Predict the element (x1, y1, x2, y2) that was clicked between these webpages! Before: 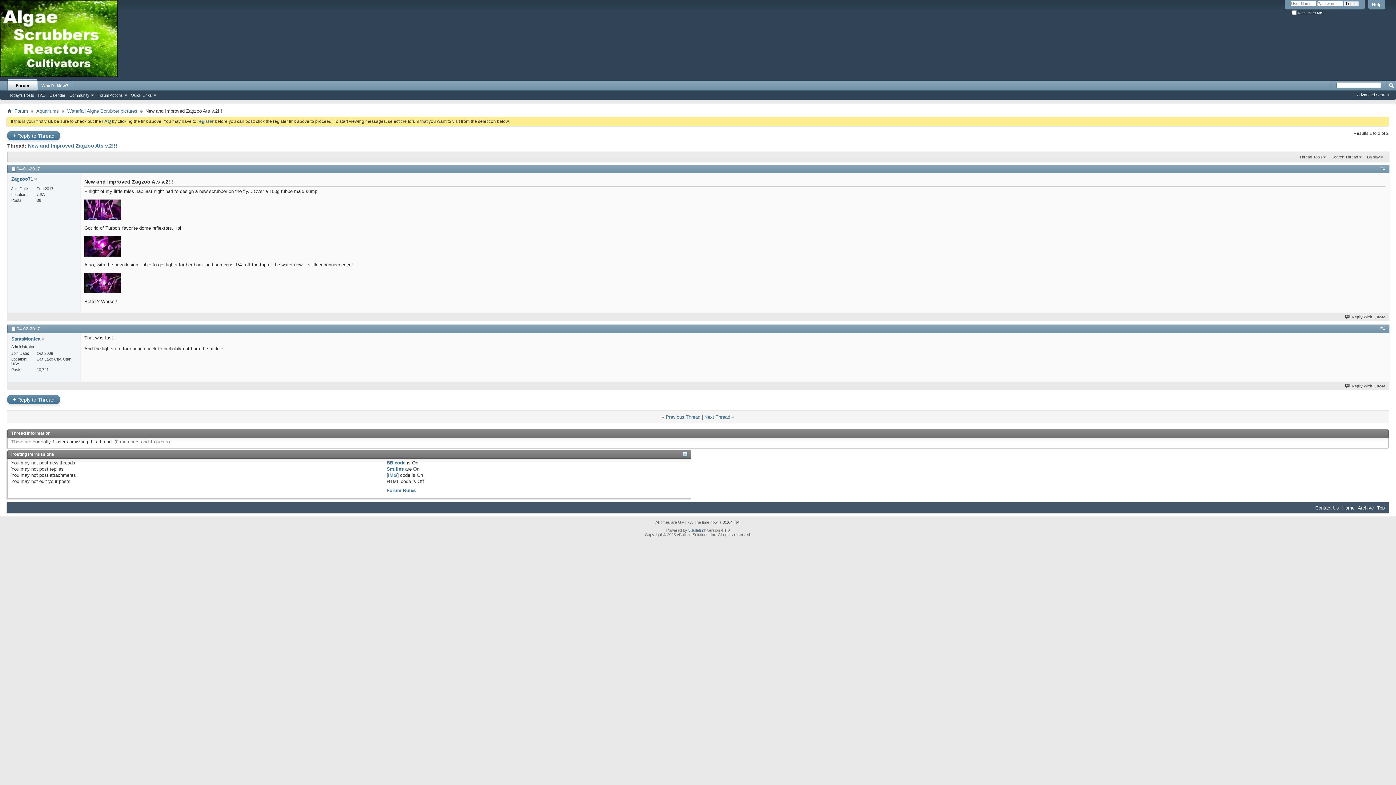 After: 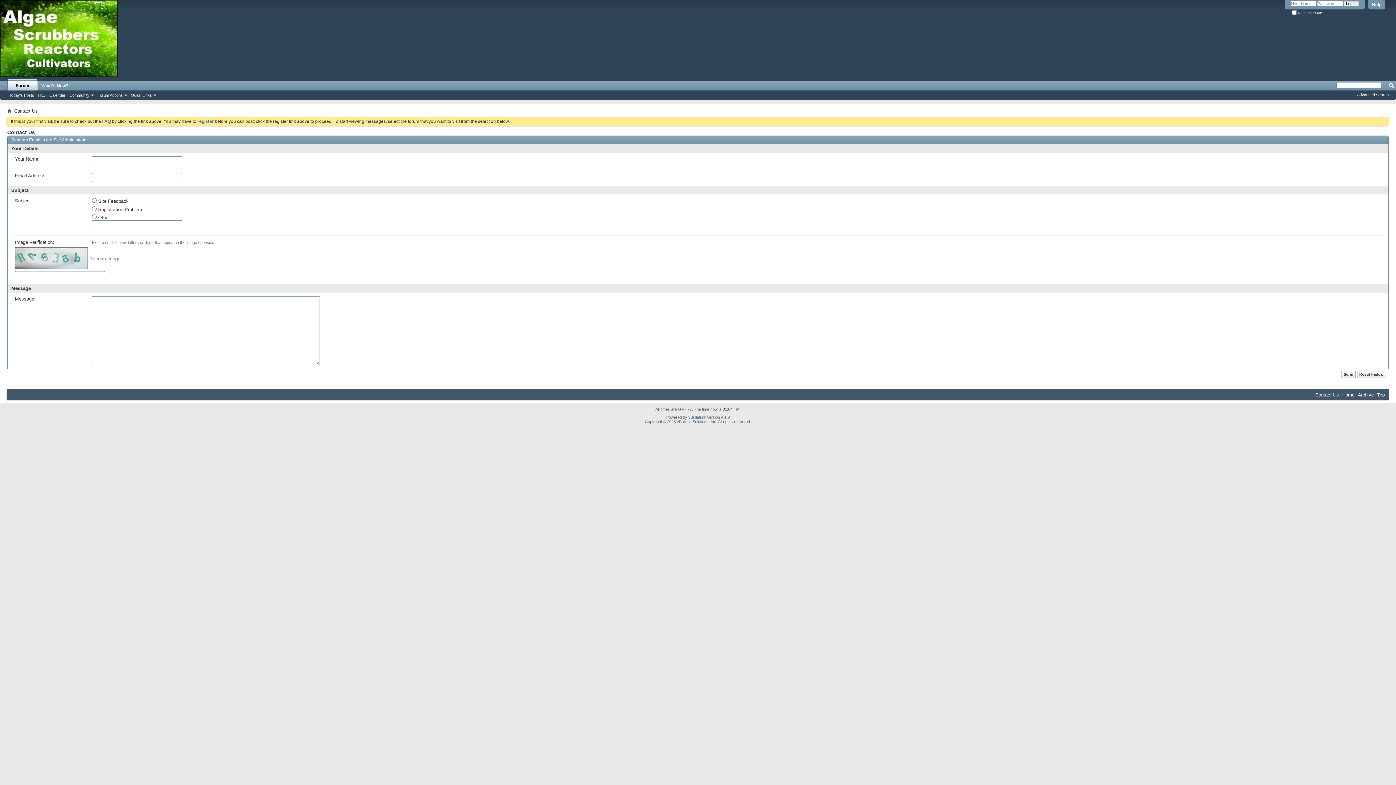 Action: bbox: (1315, 505, 1339, 511) label: Contact Us